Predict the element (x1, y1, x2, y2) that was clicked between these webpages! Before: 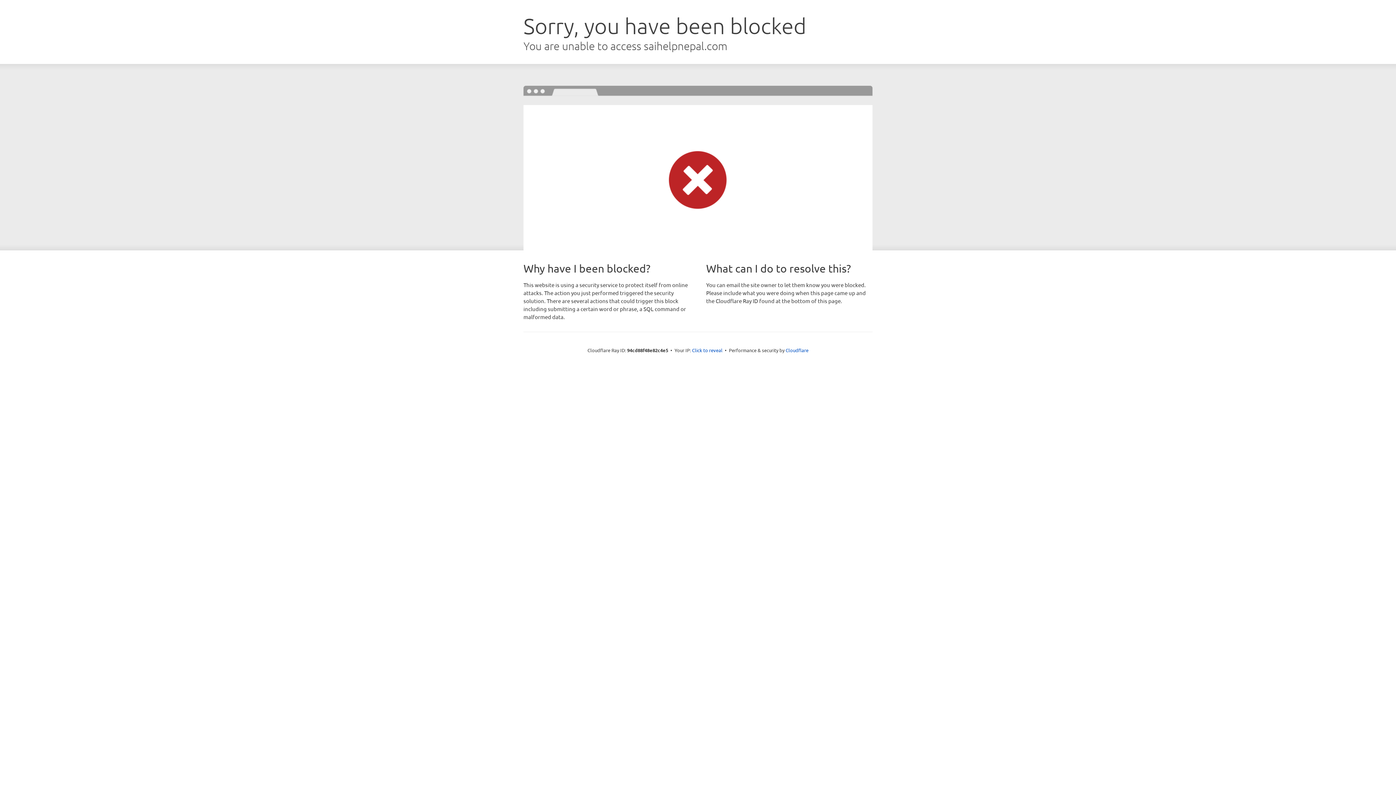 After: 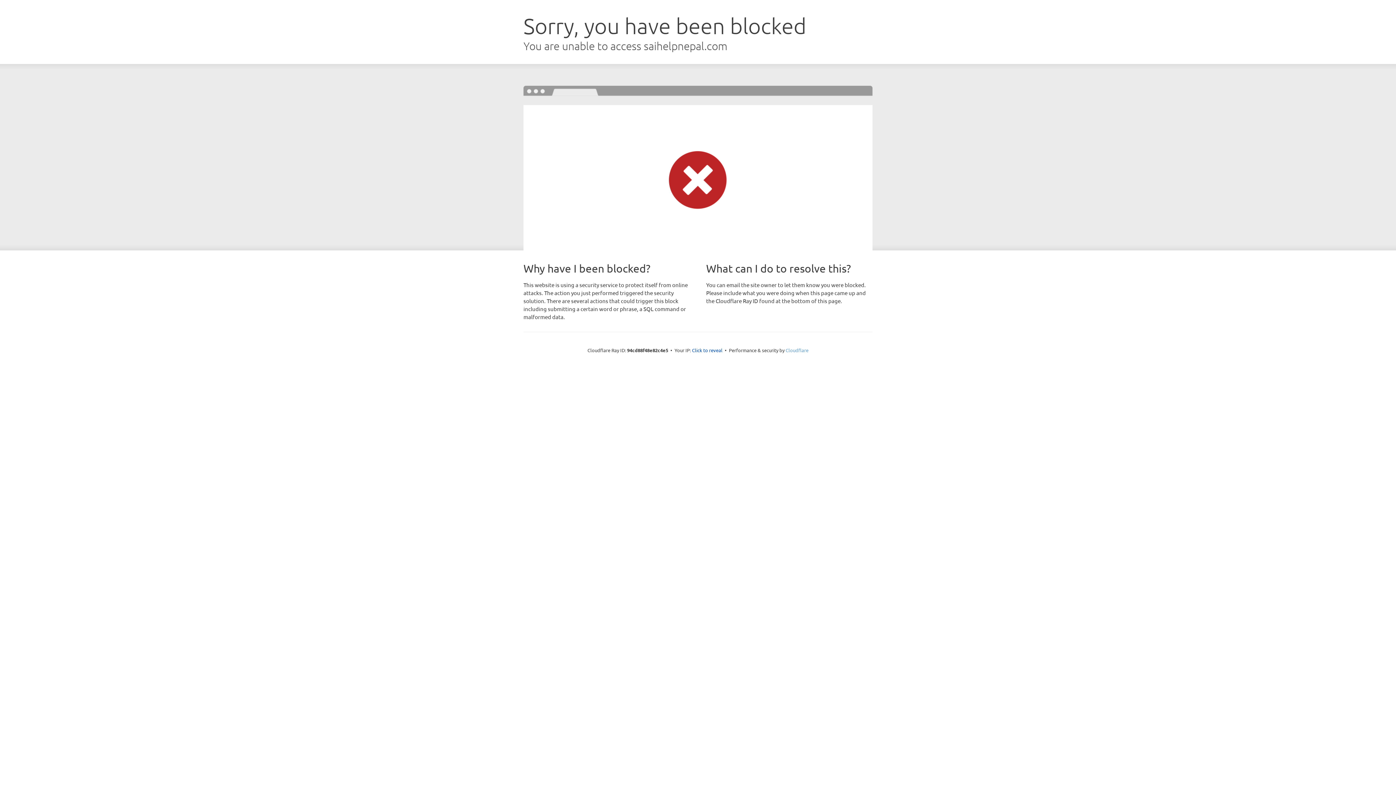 Action: bbox: (785, 347, 808, 353) label: Cloudflare